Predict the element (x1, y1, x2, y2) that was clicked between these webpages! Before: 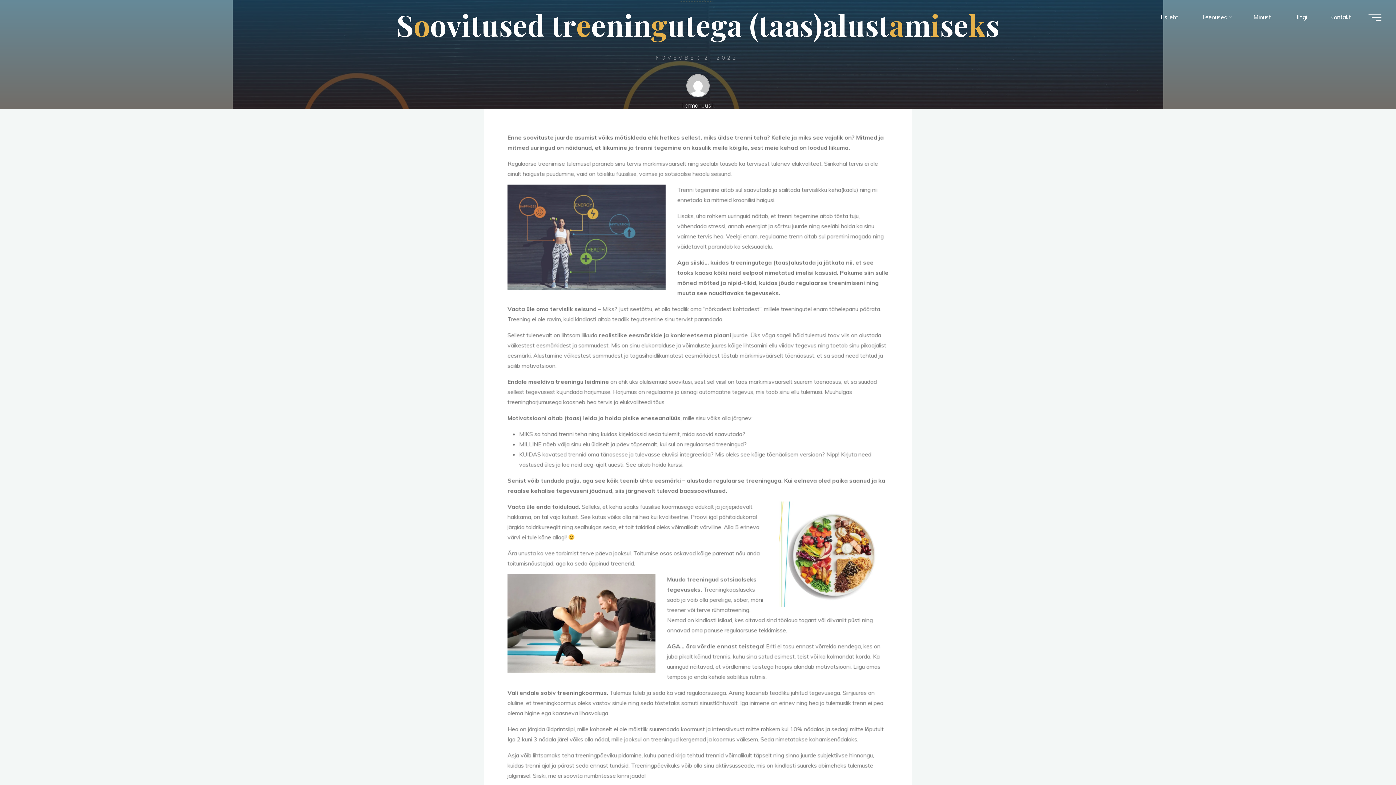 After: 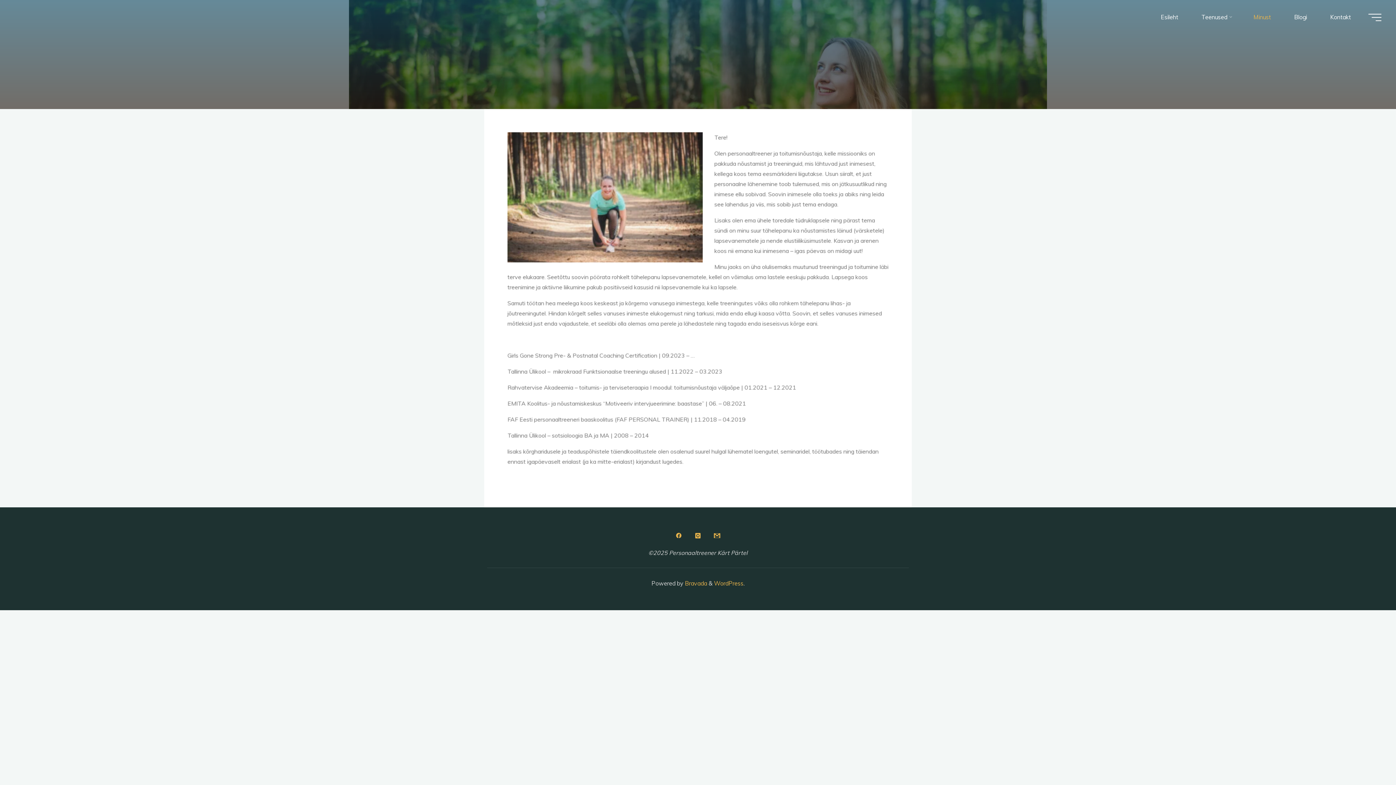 Action: label: Minust bbox: (1242, 3, 1282, 30)